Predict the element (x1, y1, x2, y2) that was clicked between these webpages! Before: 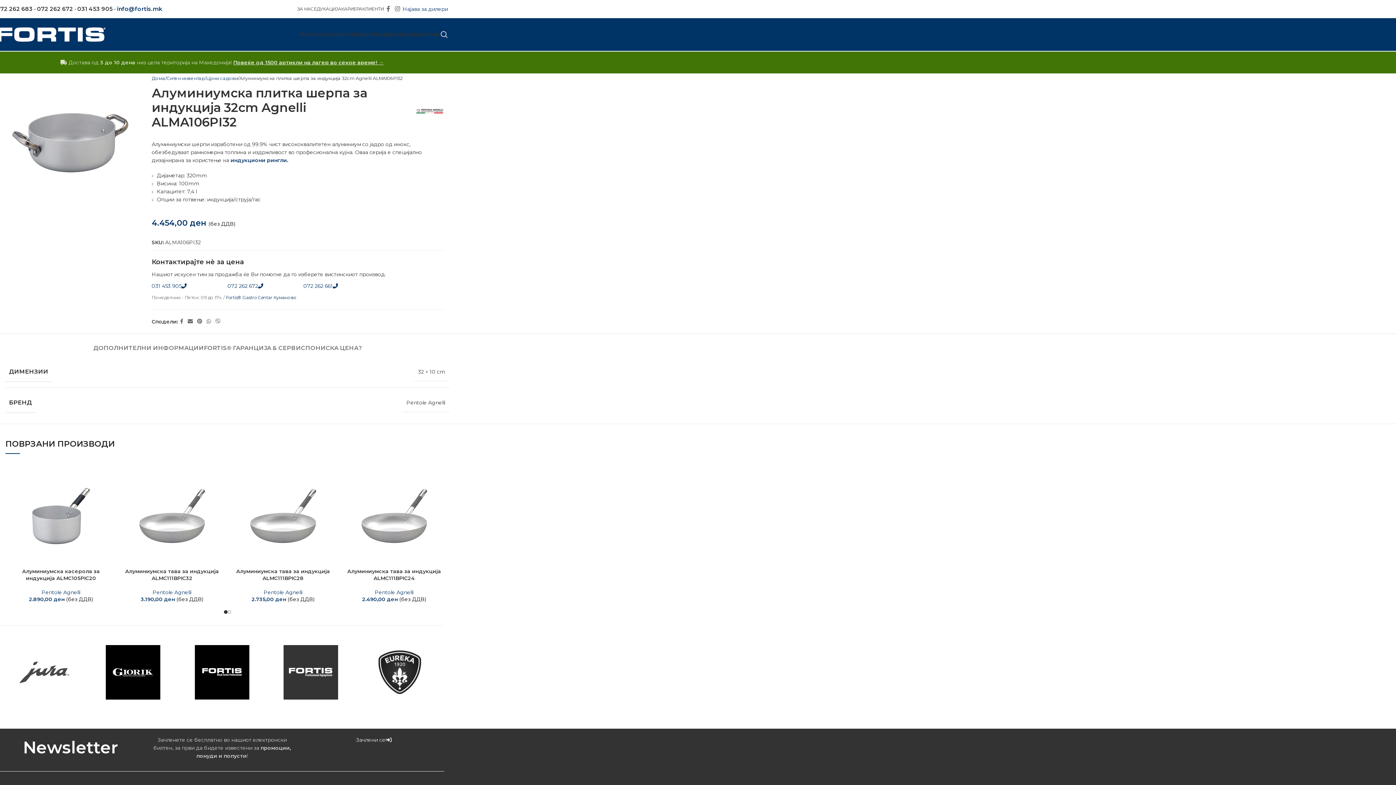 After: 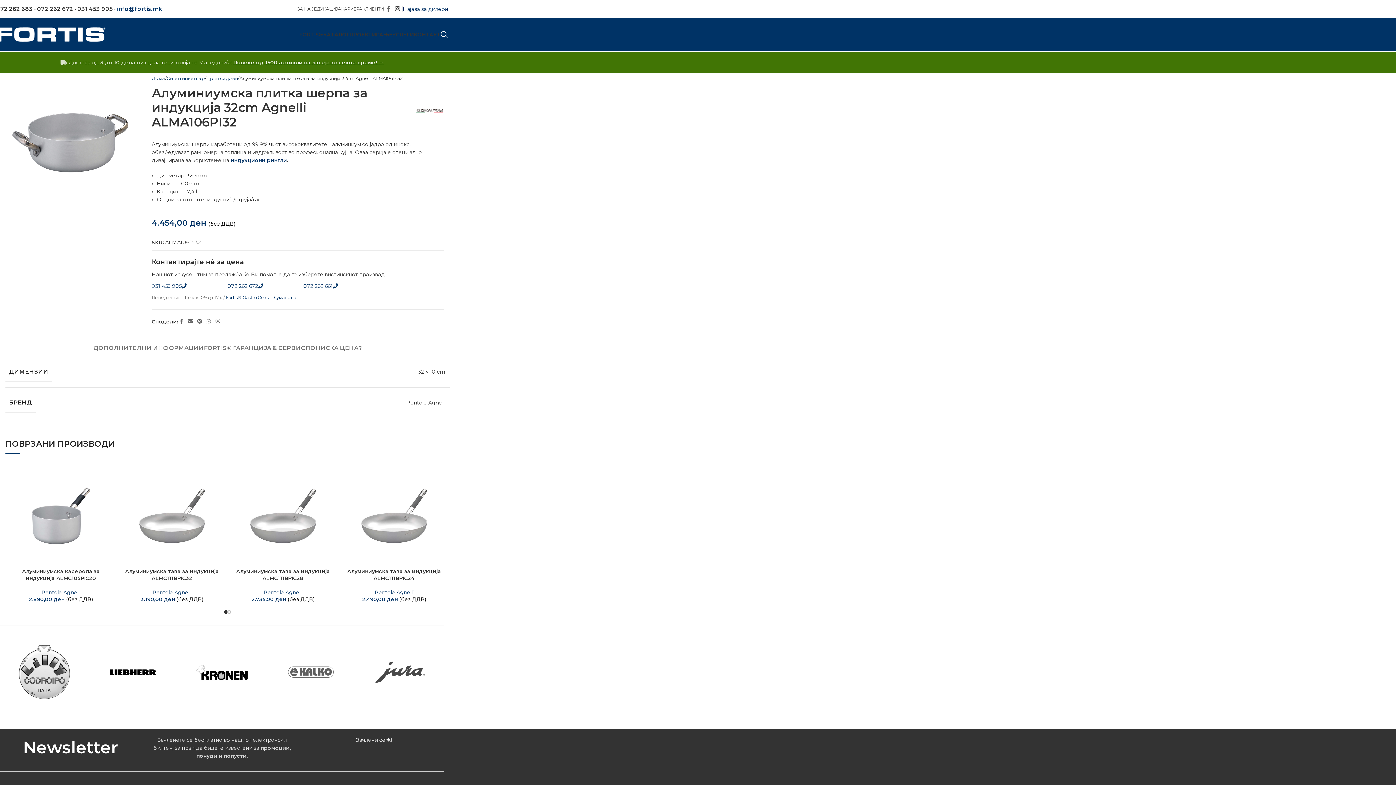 Action: bbox: (392, 3, 402, 14) label: Instagram social link